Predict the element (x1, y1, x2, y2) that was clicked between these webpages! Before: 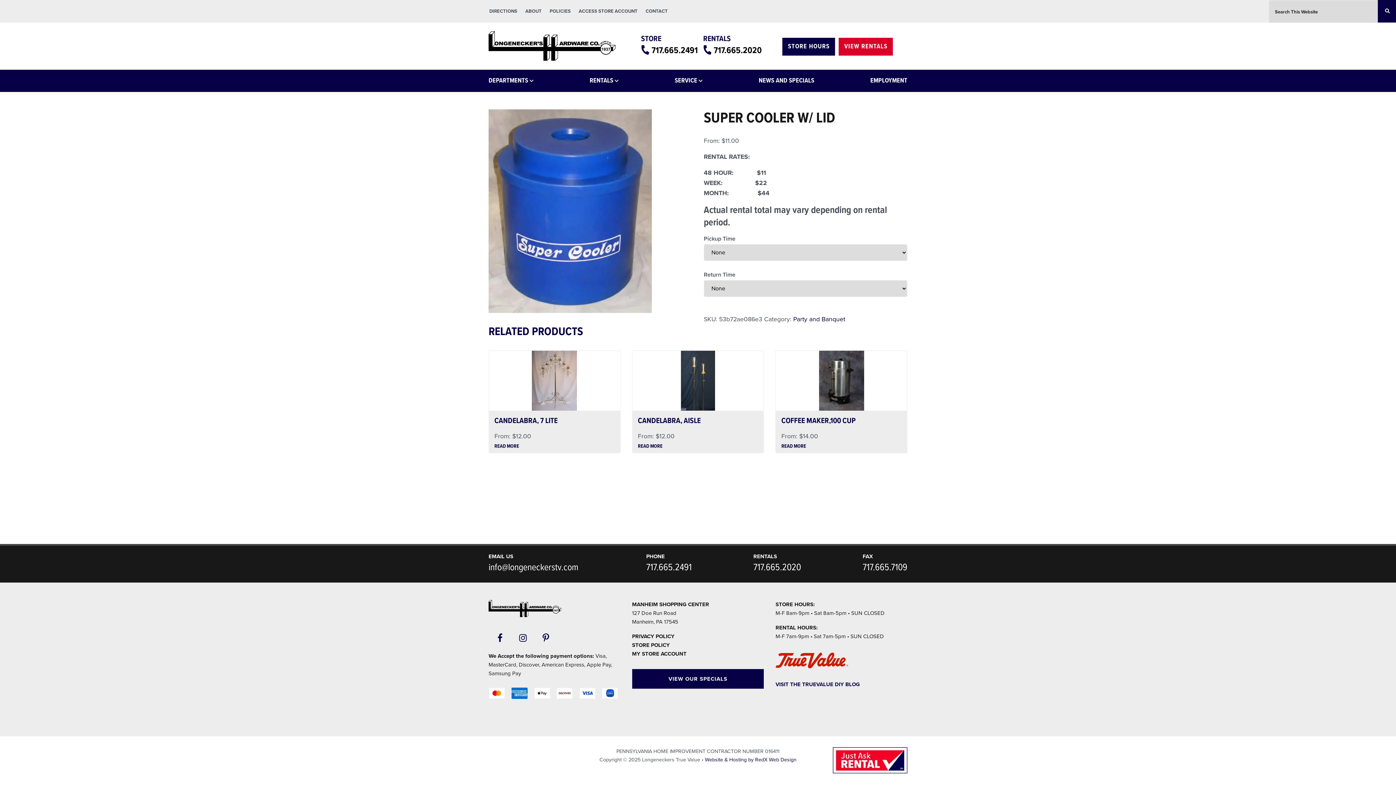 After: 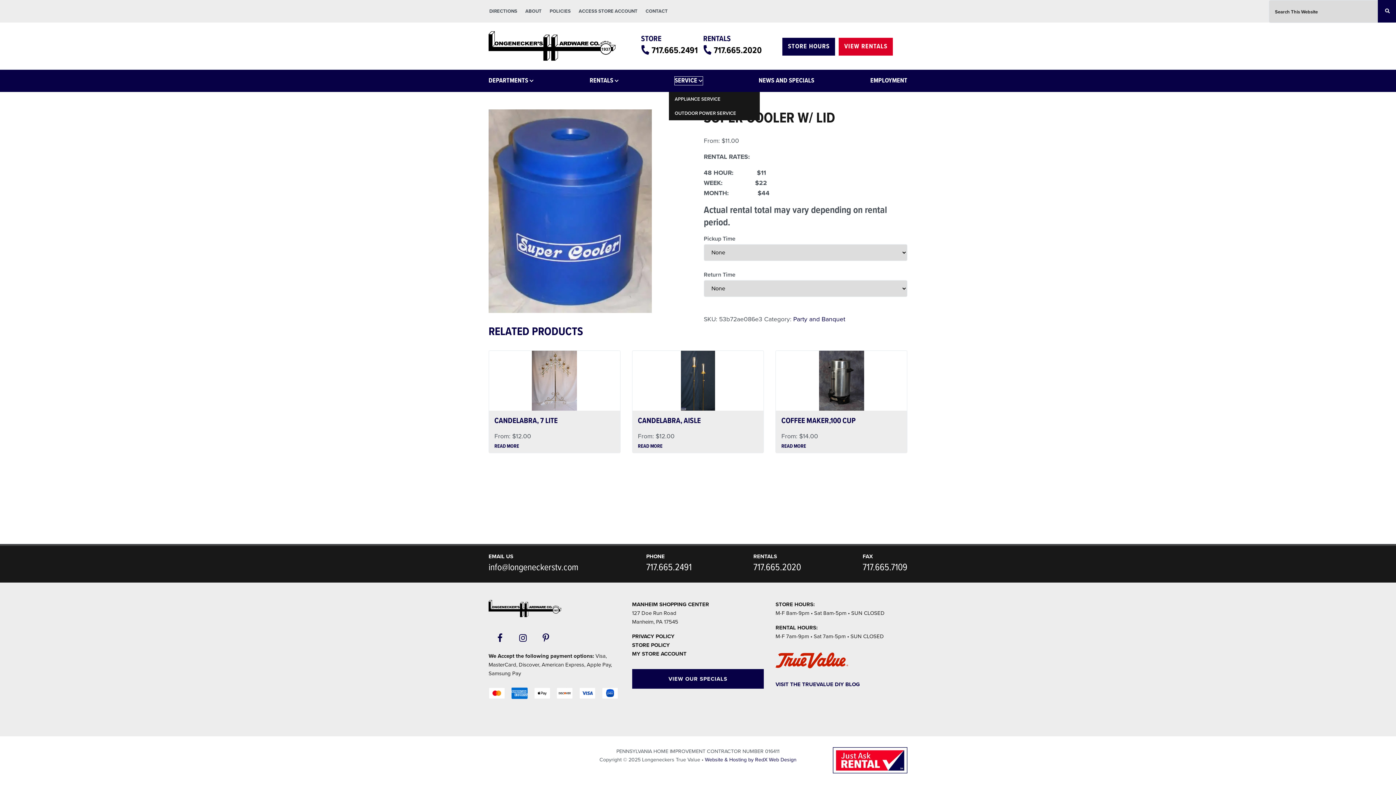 Action: bbox: (674, 76, 702, 85) label: SERVICE 